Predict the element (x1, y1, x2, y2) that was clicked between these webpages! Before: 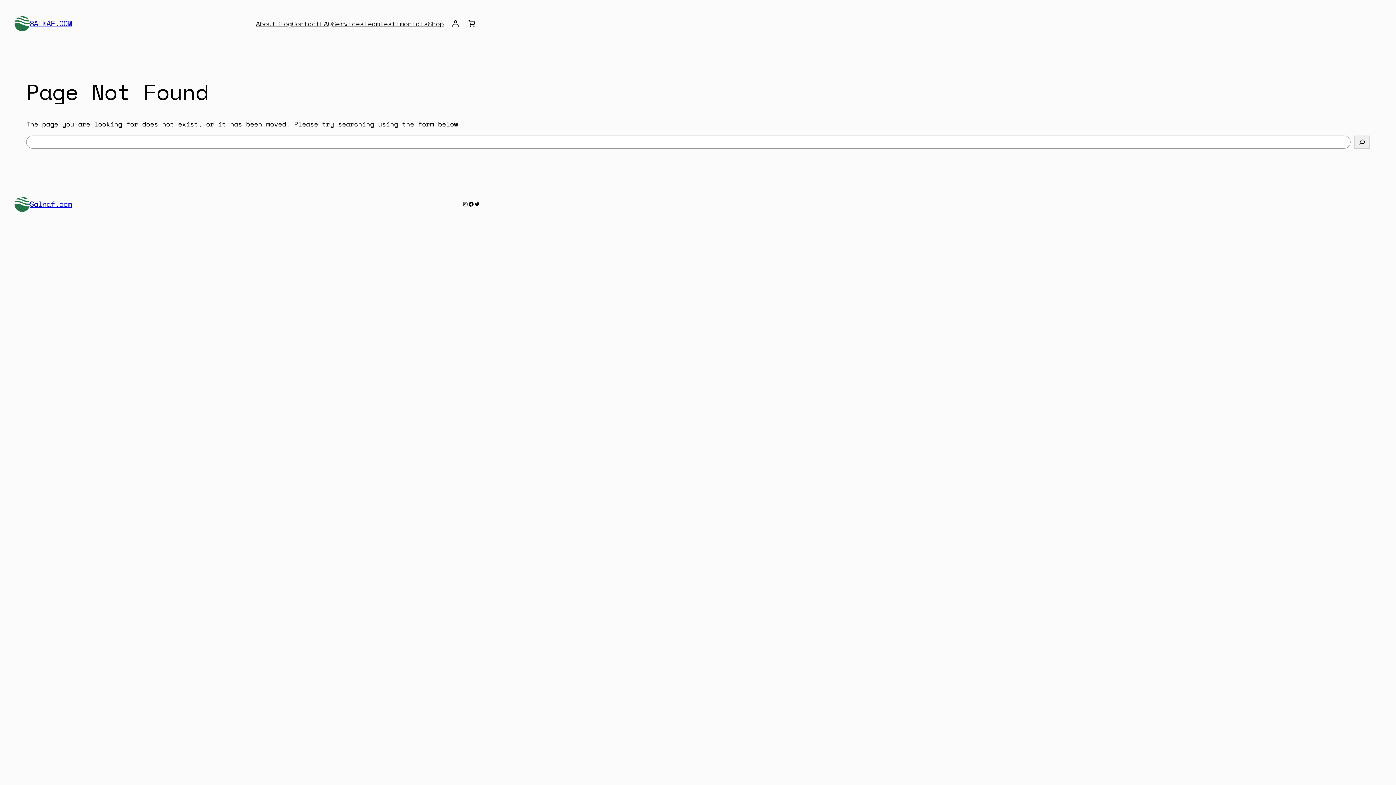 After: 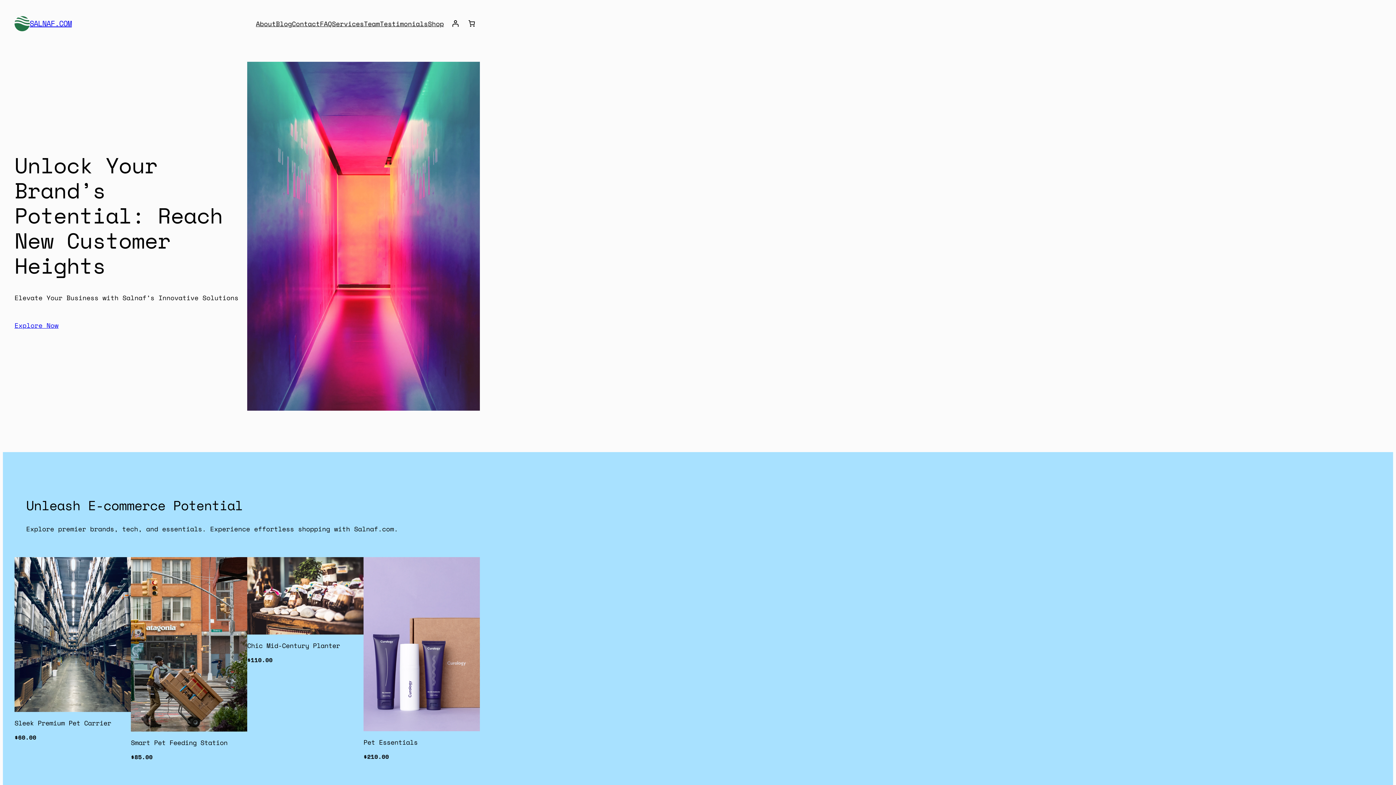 Action: bbox: (14, 15, 29, 31)